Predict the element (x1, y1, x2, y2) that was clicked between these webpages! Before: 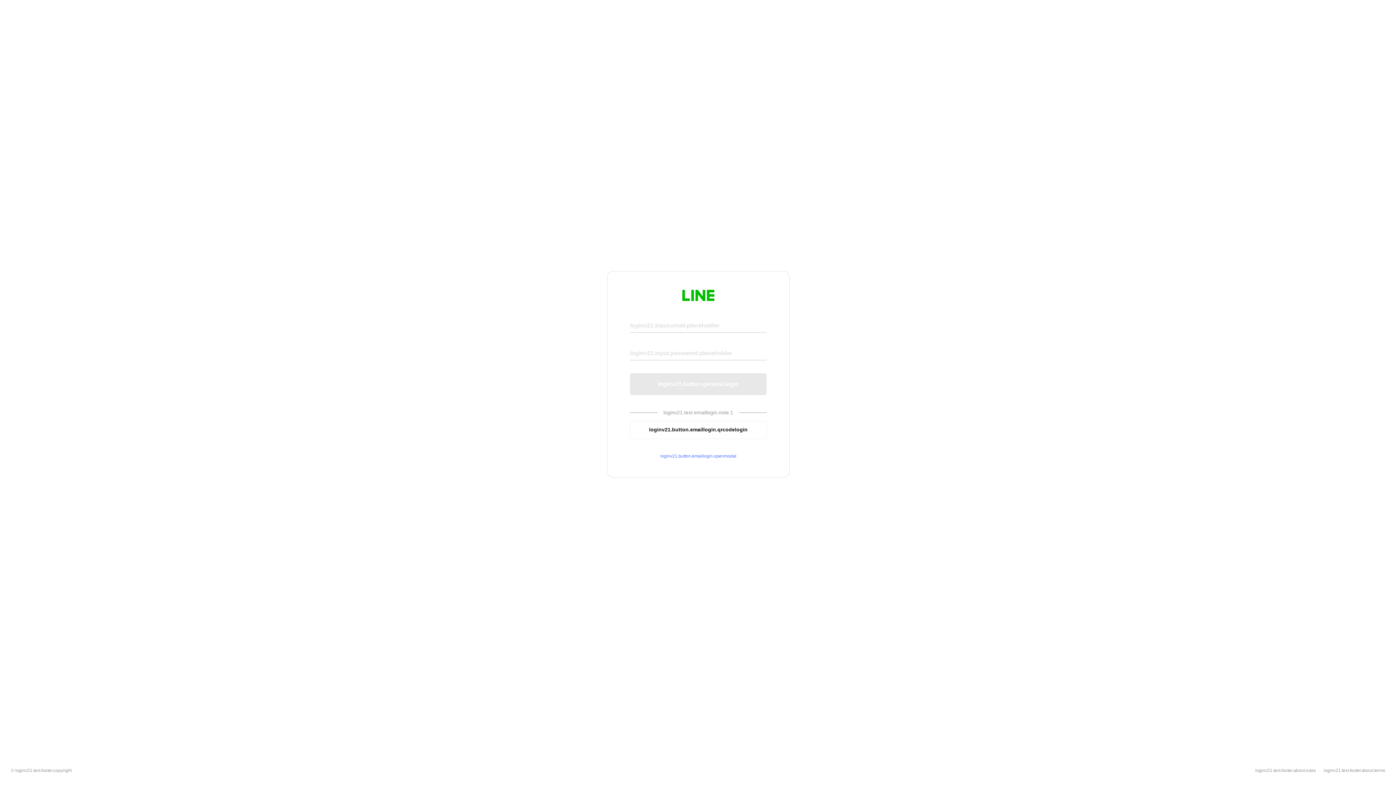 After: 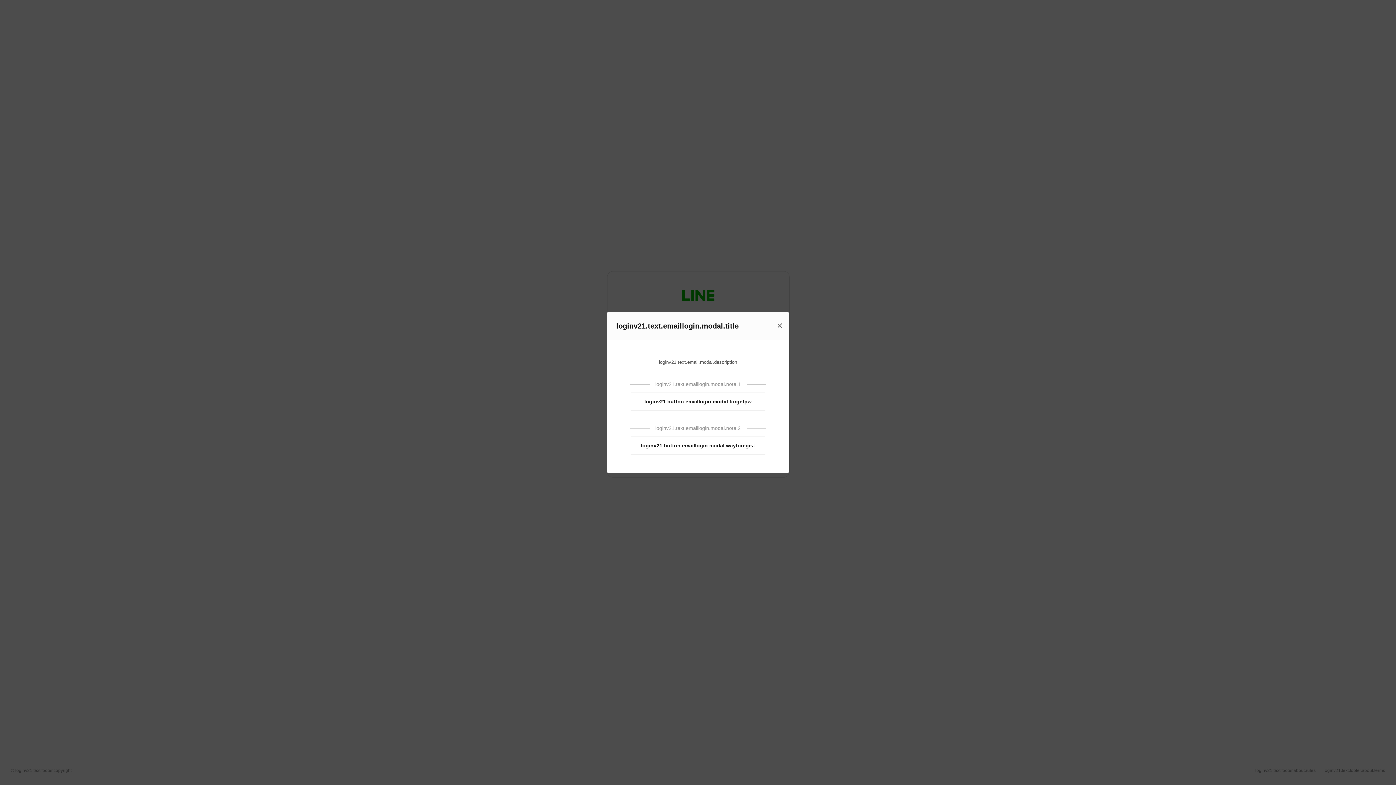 Action: bbox: (630, 453, 766, 459) label: loginv21.button.emaillogin.openmodal